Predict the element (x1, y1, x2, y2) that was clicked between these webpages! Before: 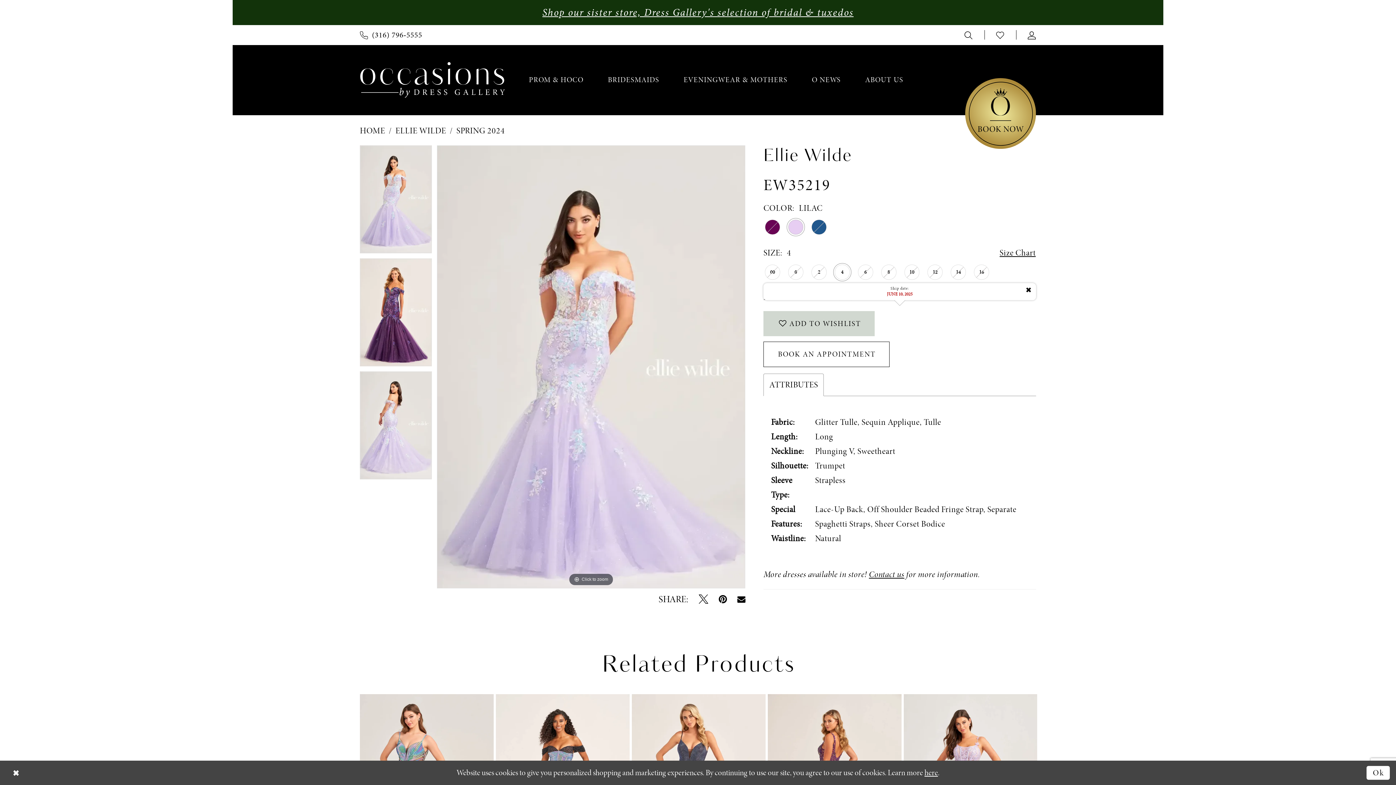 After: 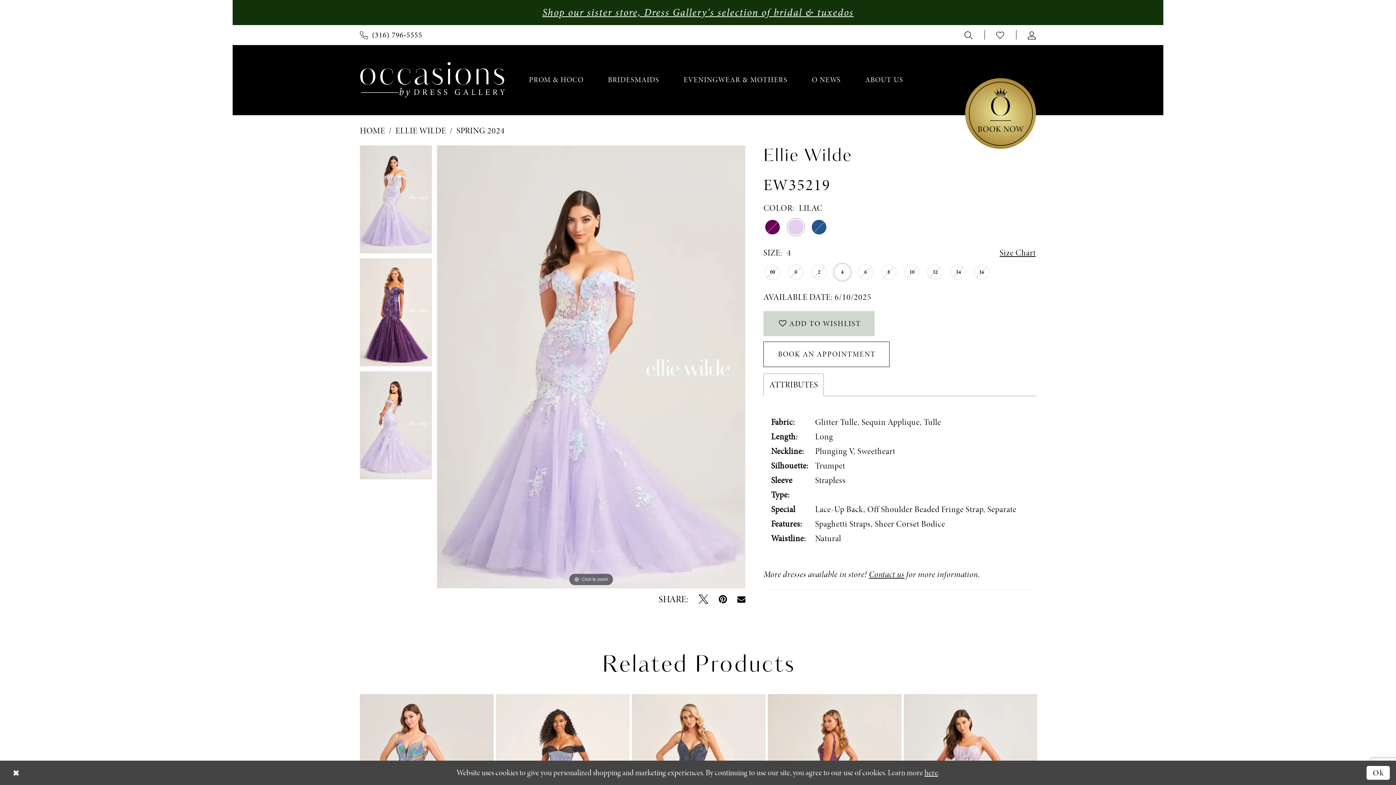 Action: label: Close ship date tooltip bbox: (1025, 286, 1032, 294)